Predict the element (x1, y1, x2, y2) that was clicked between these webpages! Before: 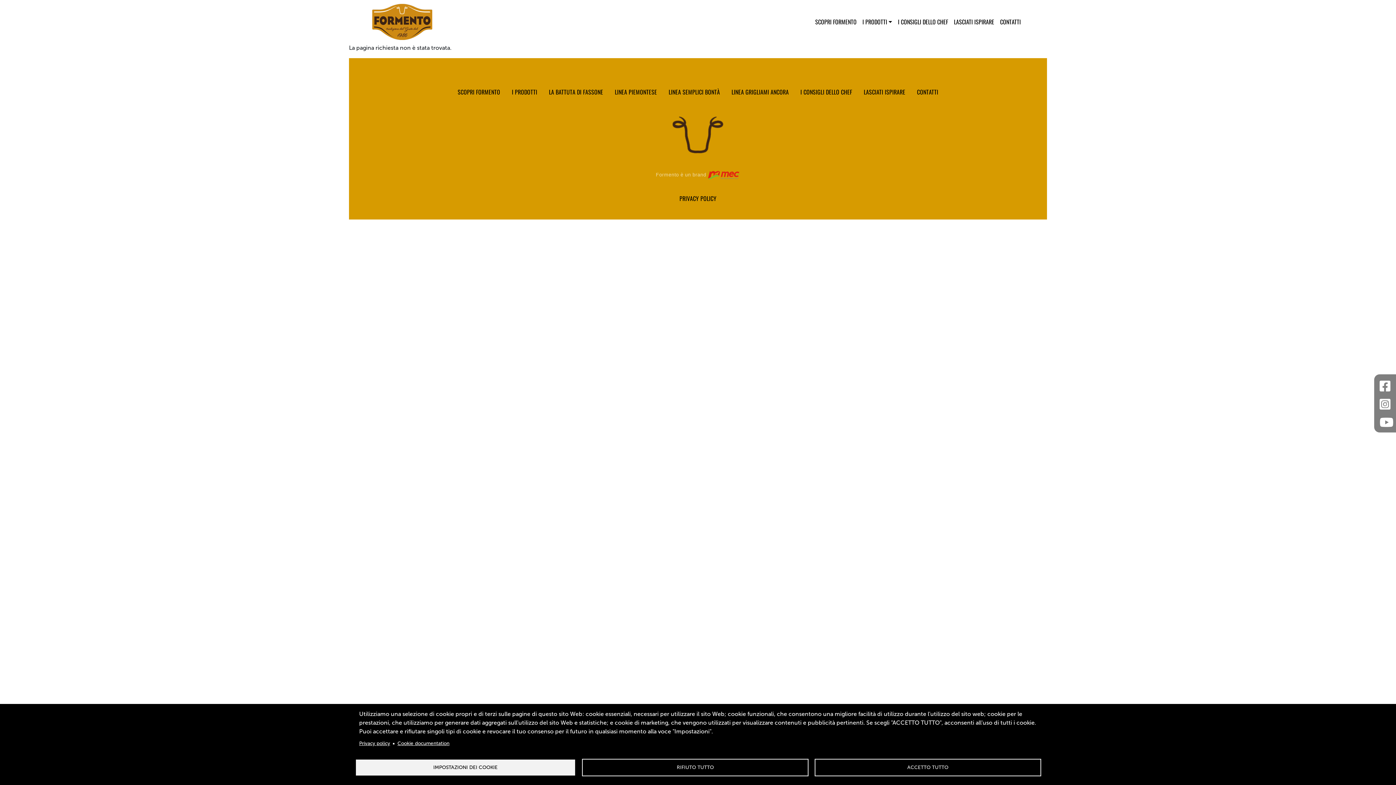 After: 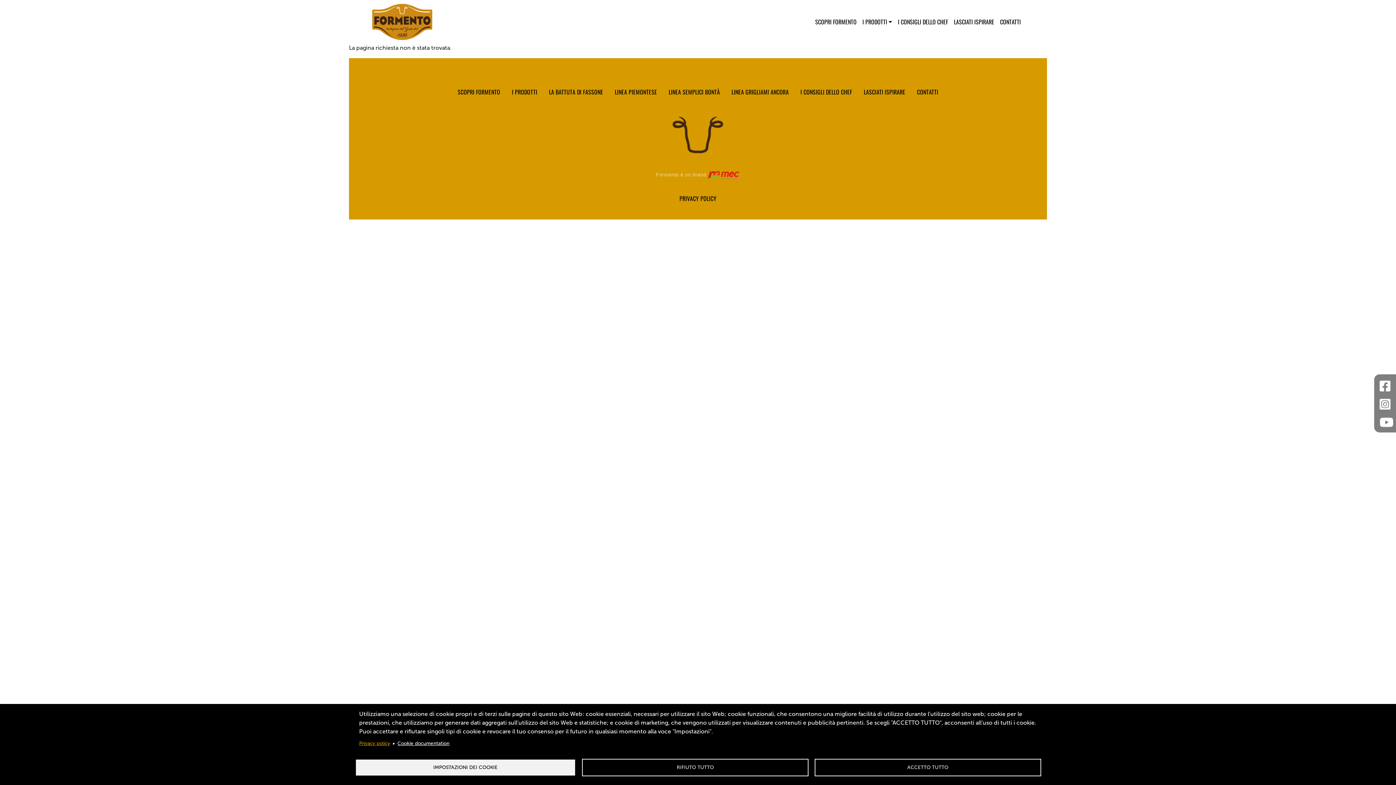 Action: label: Privacy policy bbox: (359, 738, 390, 748)